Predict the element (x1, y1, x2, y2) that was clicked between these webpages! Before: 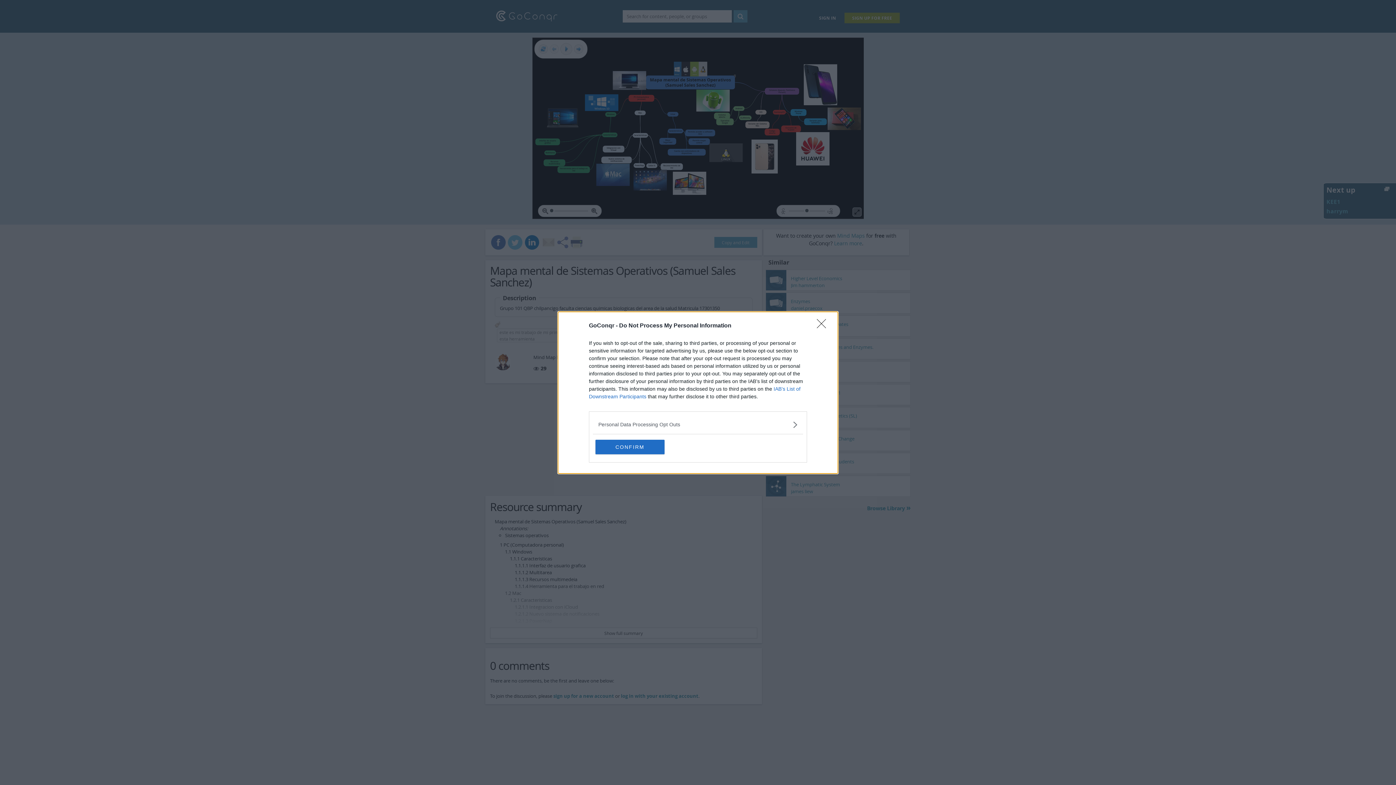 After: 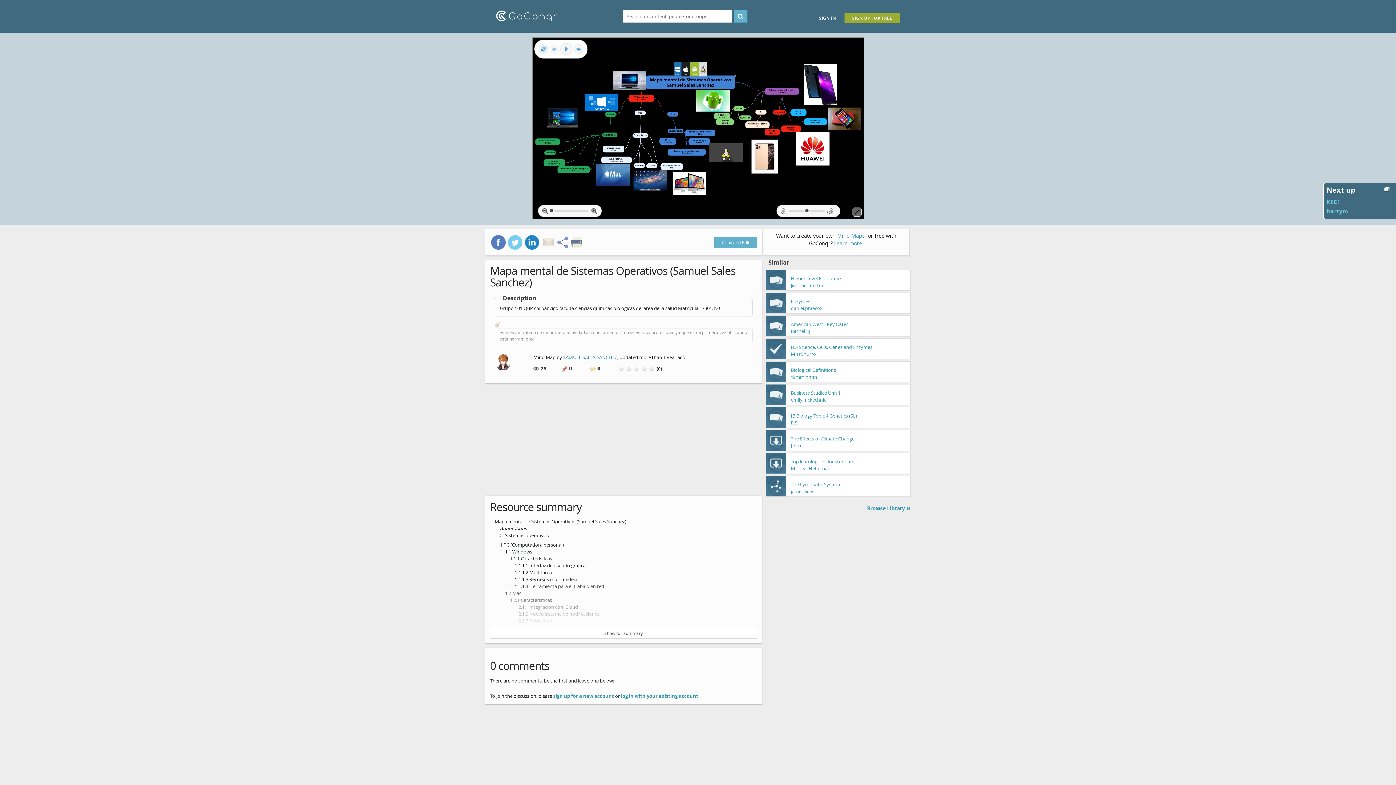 Action: bbox: (595, 439, 664, 454) label: CONFIRM